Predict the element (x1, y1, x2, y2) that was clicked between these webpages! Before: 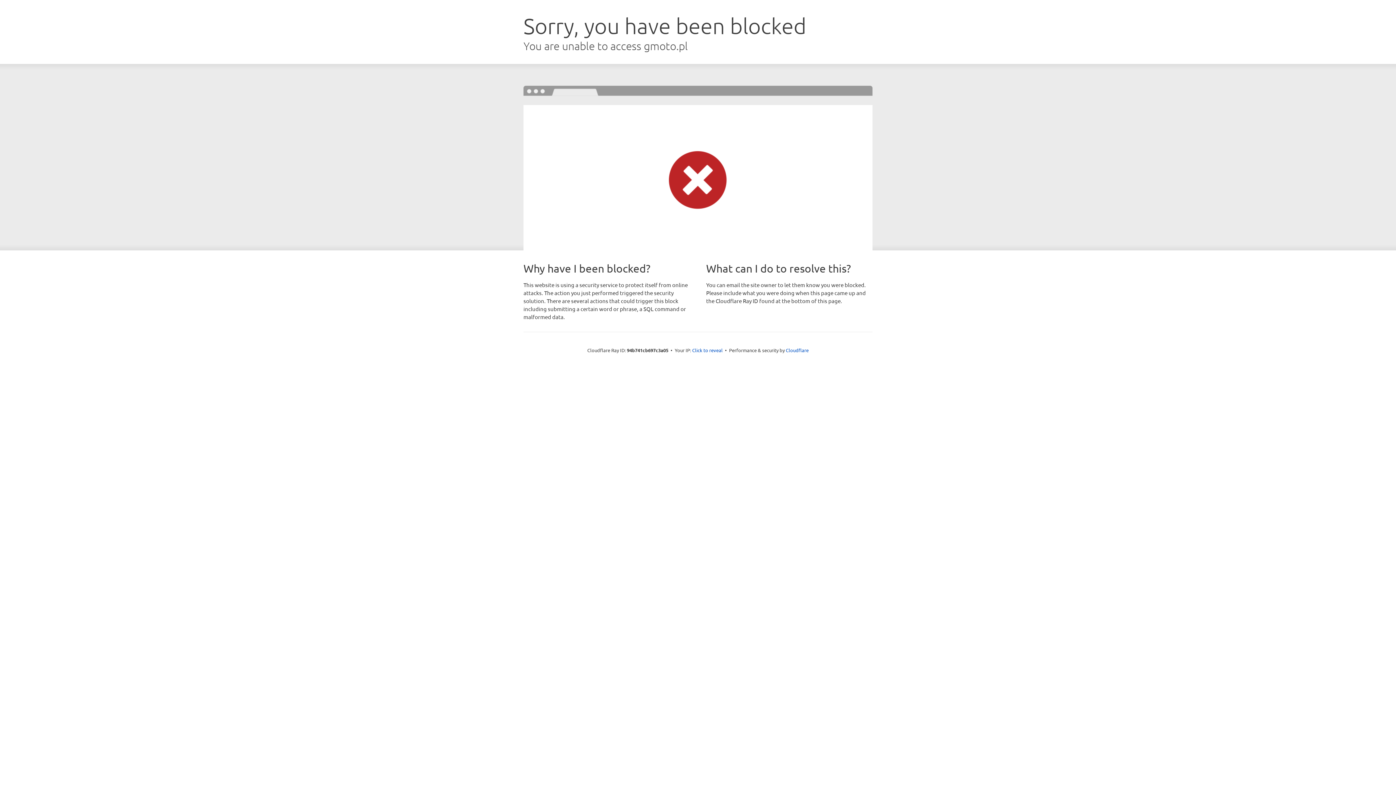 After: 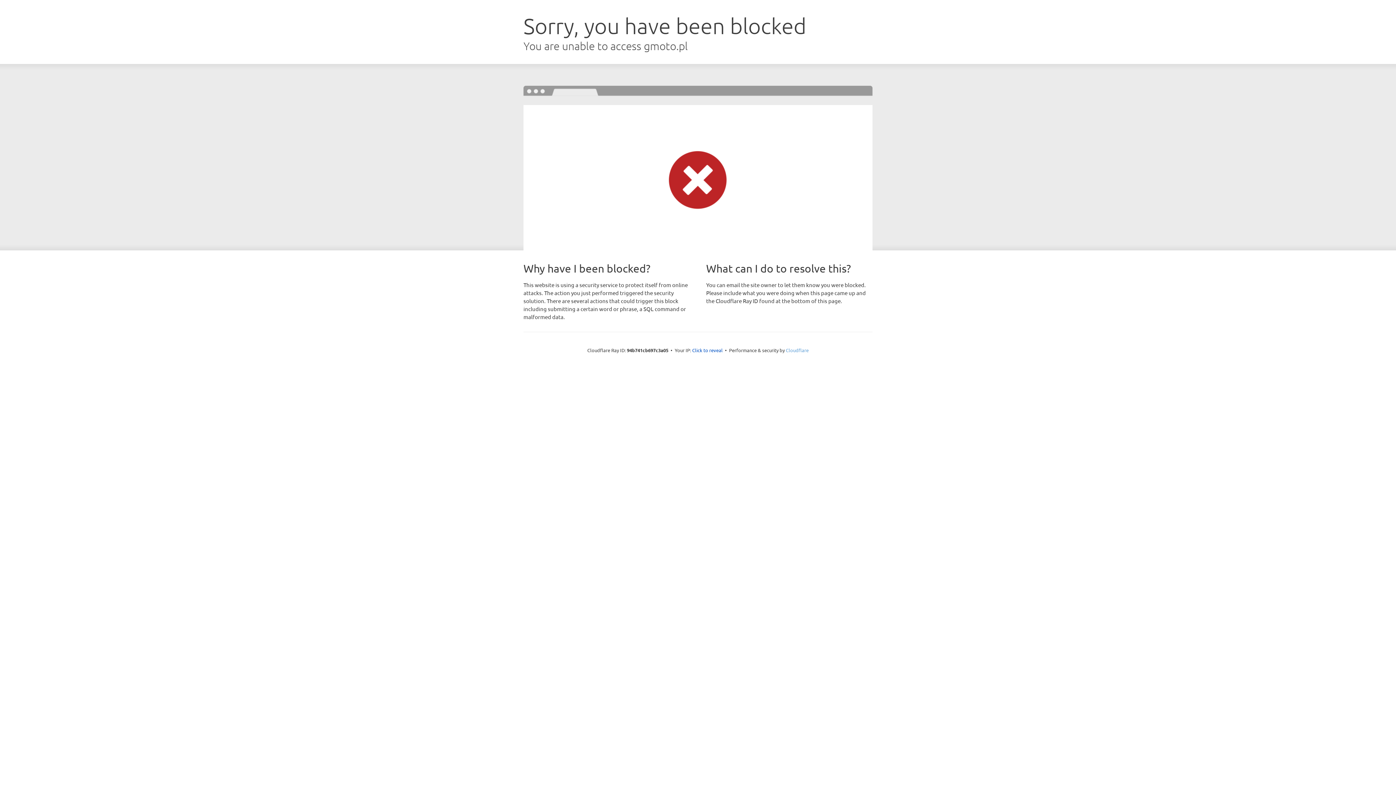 Action: label: Cloudflare bbox: (786, 347, 808, 353)